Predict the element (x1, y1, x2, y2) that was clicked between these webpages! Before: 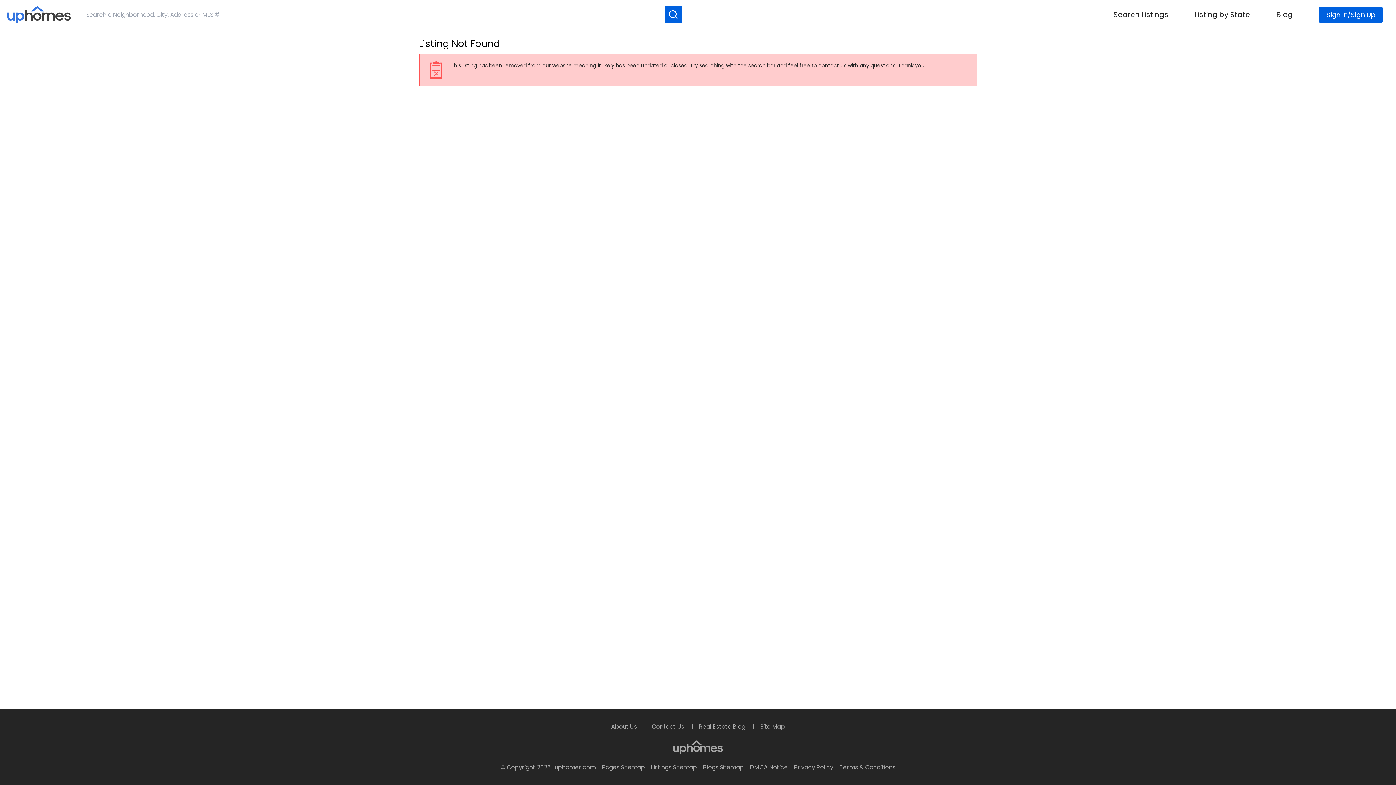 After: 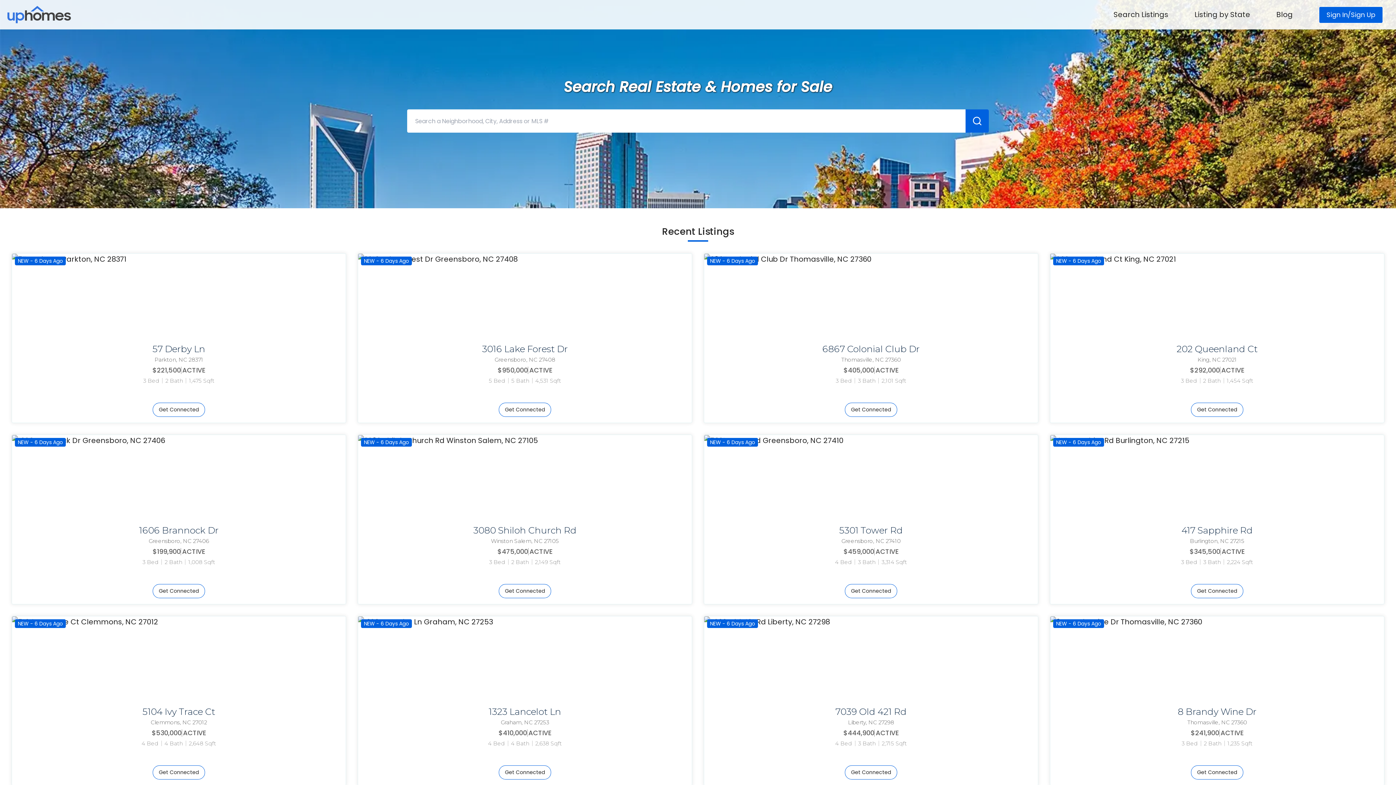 Action: bbox: (7, 2, 71, 26)